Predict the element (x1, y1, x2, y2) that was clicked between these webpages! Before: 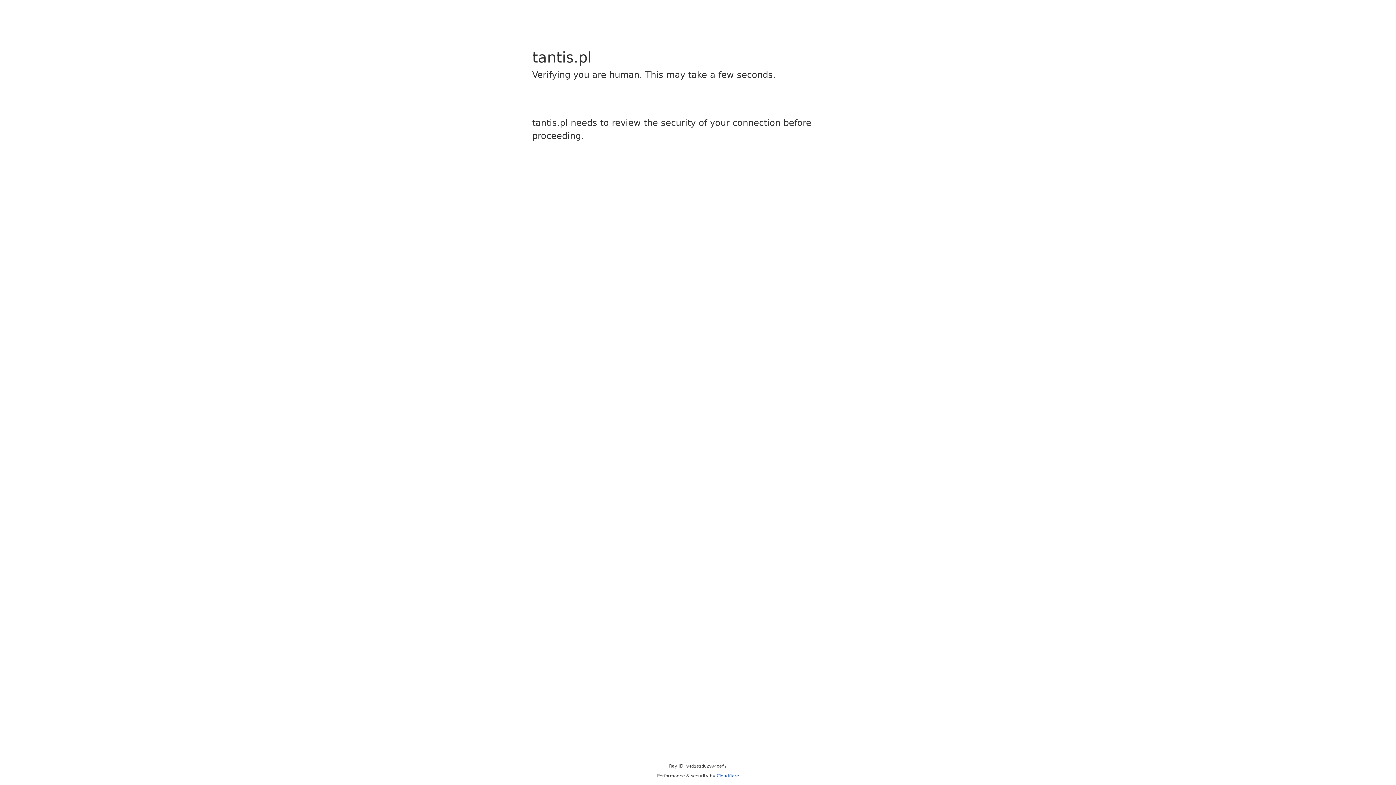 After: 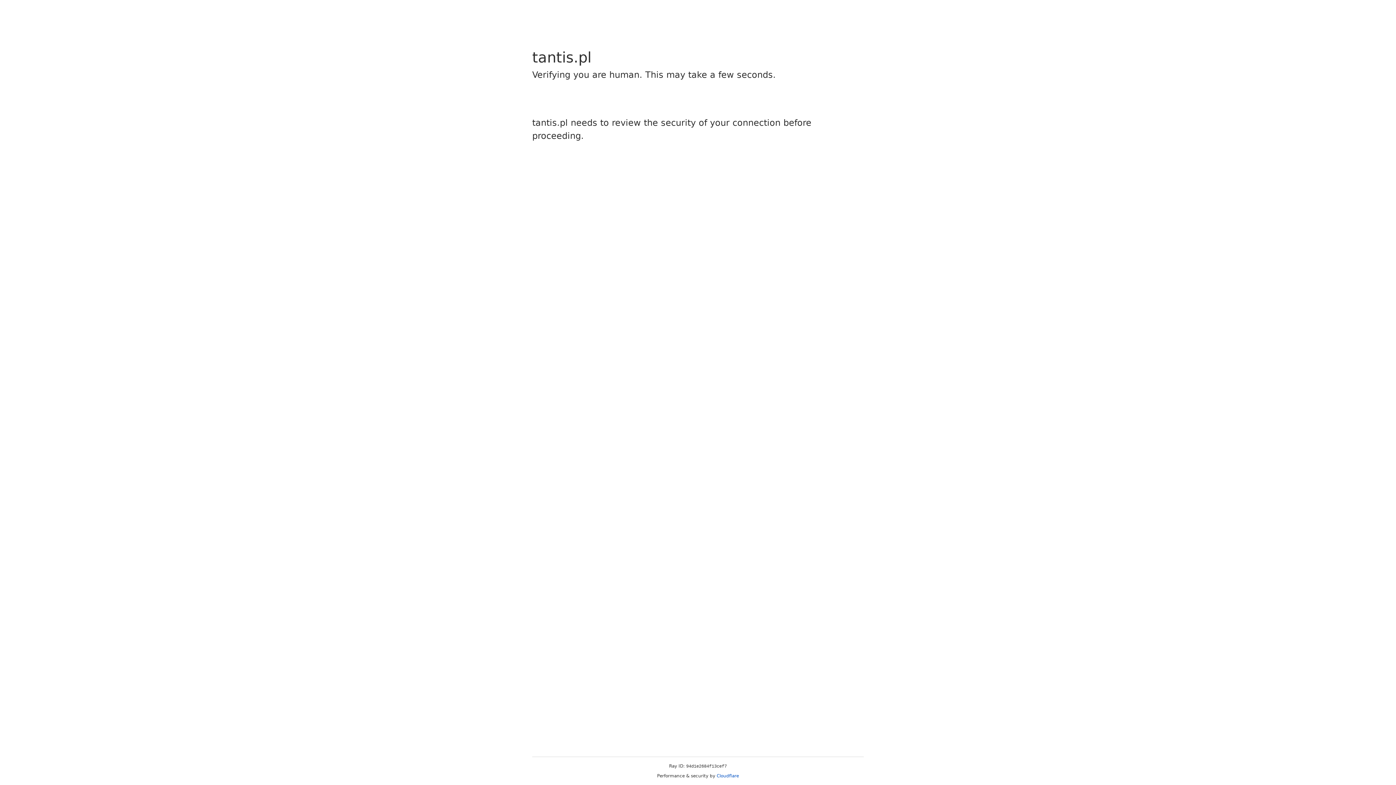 Action: bbox: (716, 773, 739, 778) label: Cloudflare